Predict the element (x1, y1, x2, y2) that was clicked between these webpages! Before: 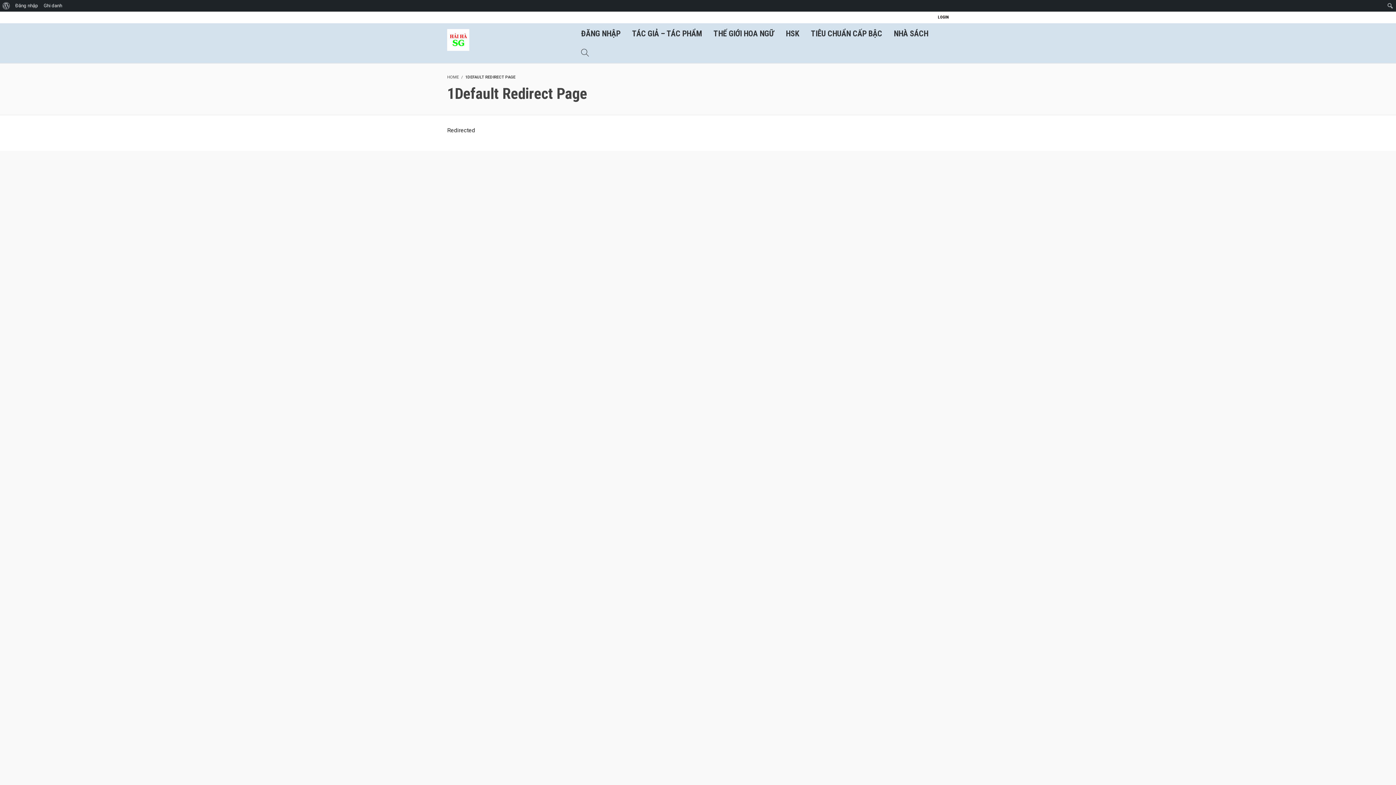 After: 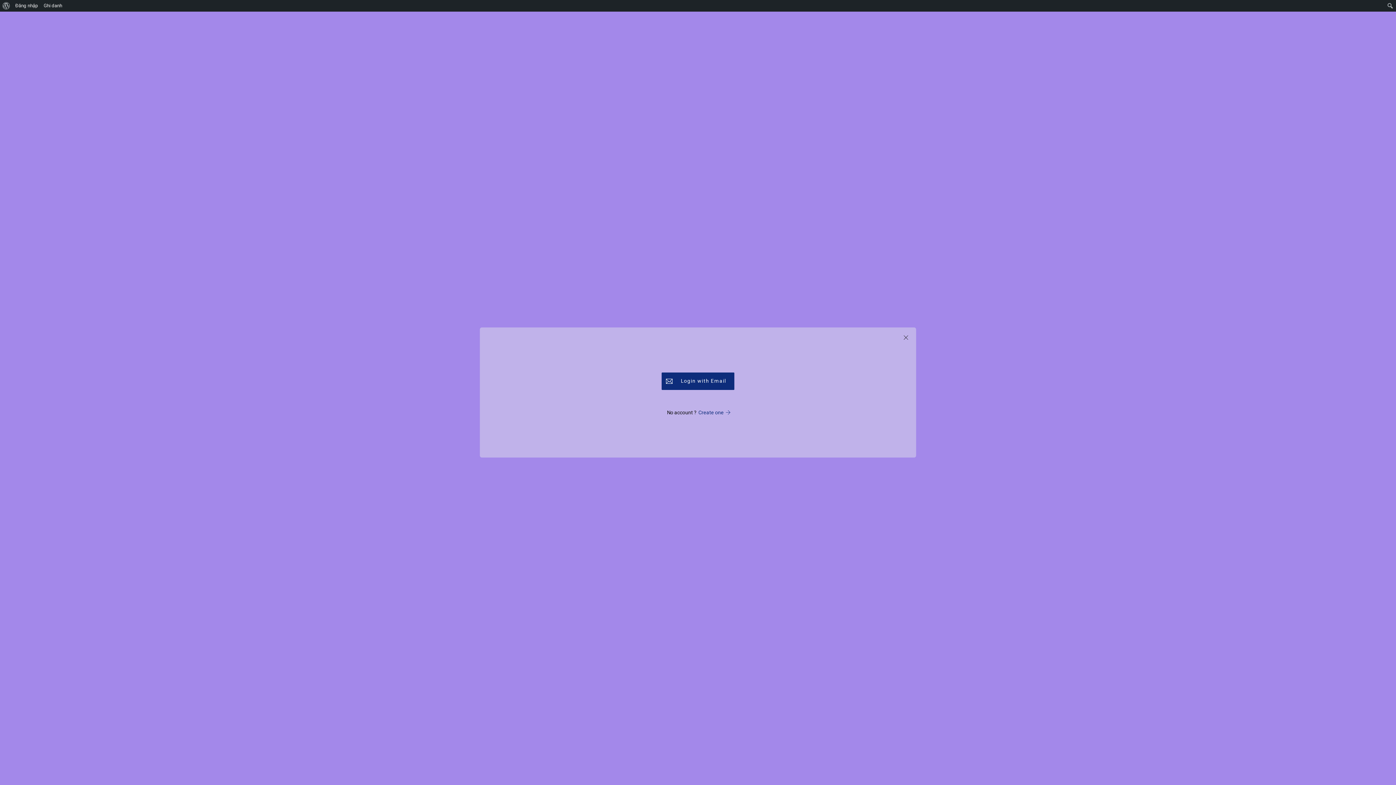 Action: label: LOGIN bbox: (938, 14, 949, 19)